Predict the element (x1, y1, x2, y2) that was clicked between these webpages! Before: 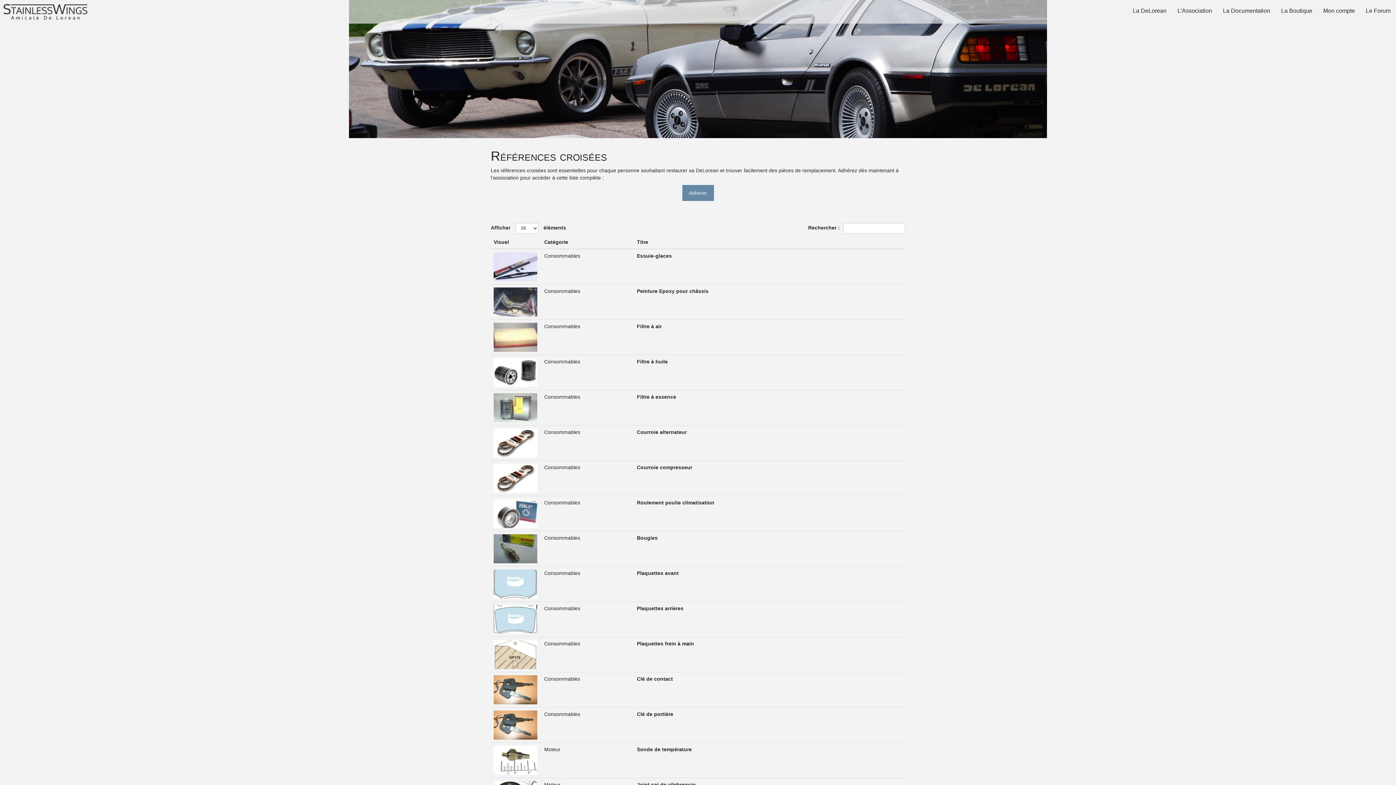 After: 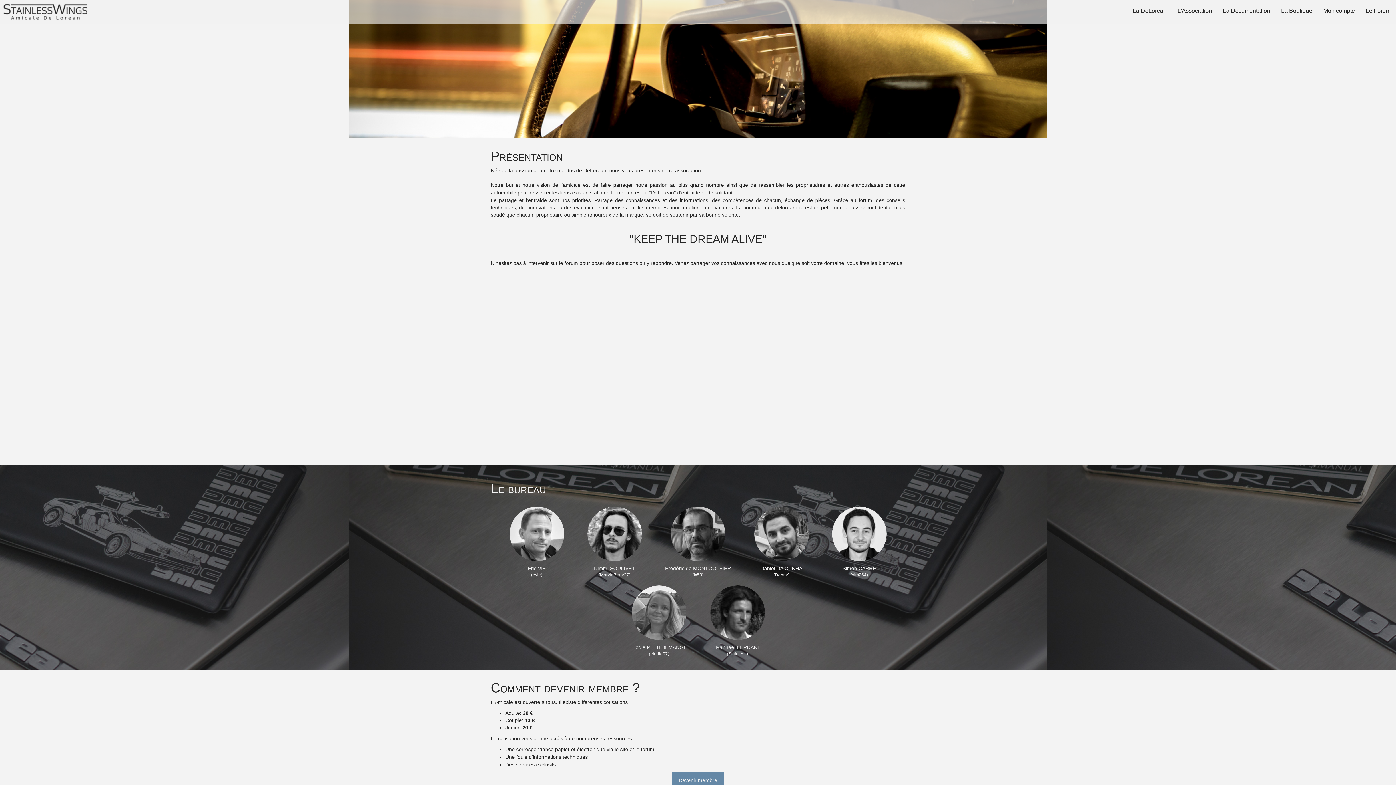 Action: bbox: (1172, 0, 1217, 23) label: L'Association